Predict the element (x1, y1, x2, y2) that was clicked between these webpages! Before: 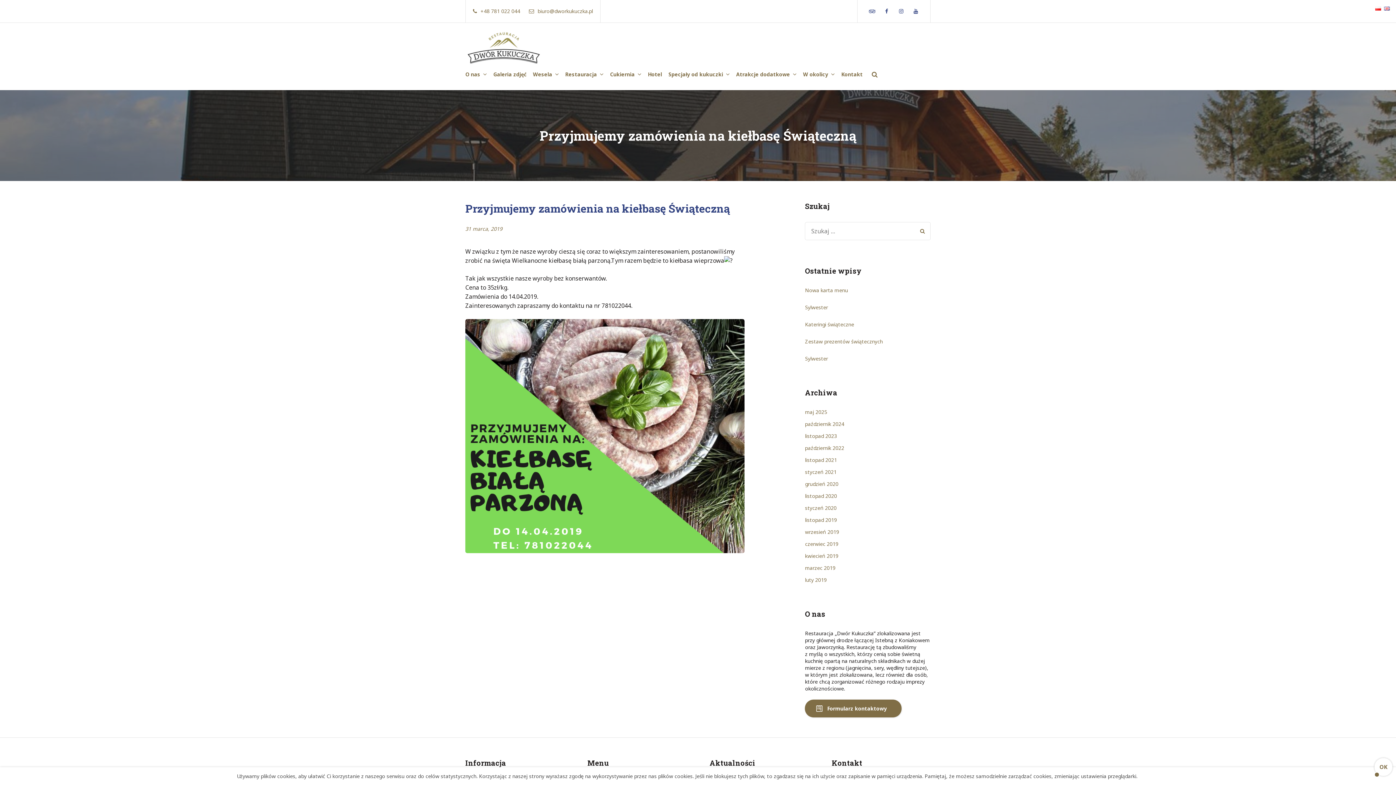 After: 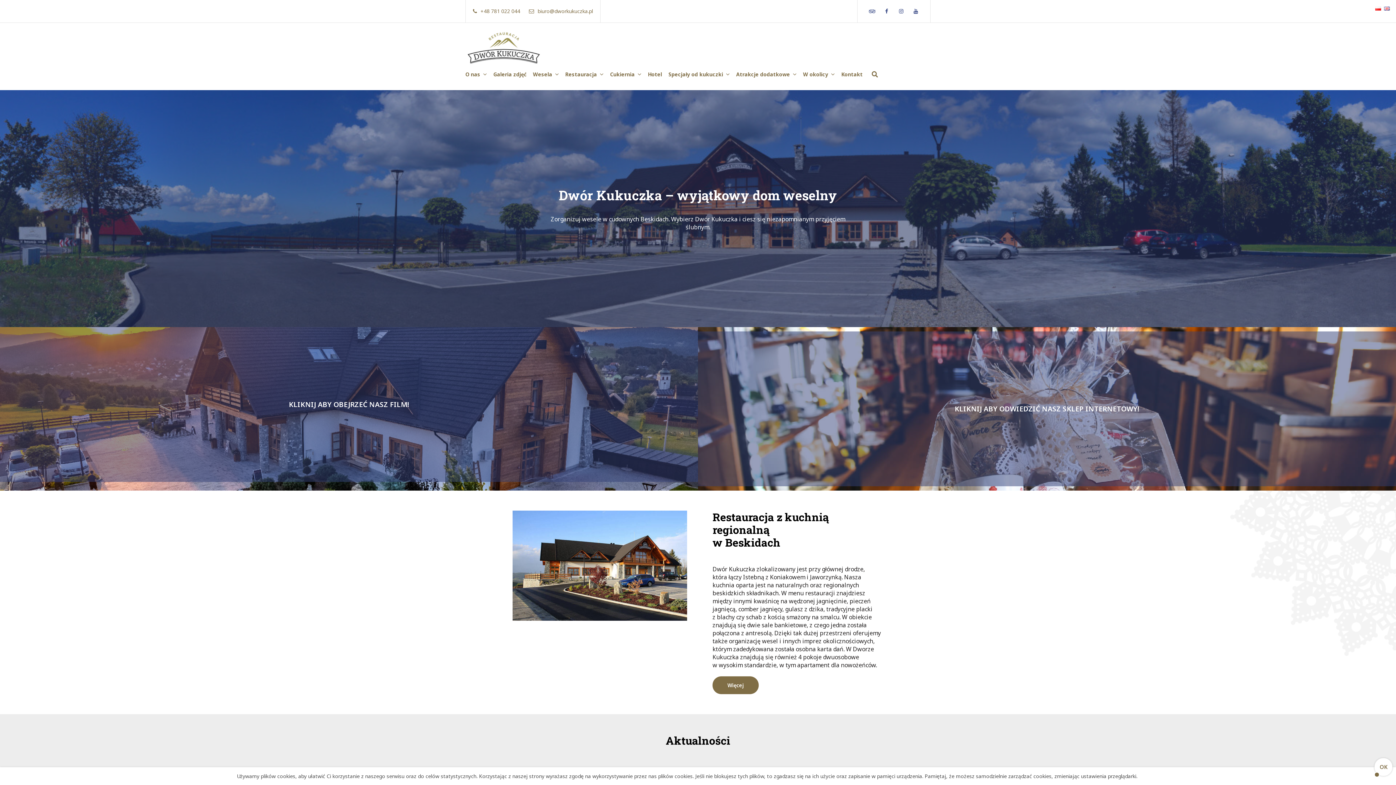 Action: bbox: (805, 444, 844, 451) label: październik 2022